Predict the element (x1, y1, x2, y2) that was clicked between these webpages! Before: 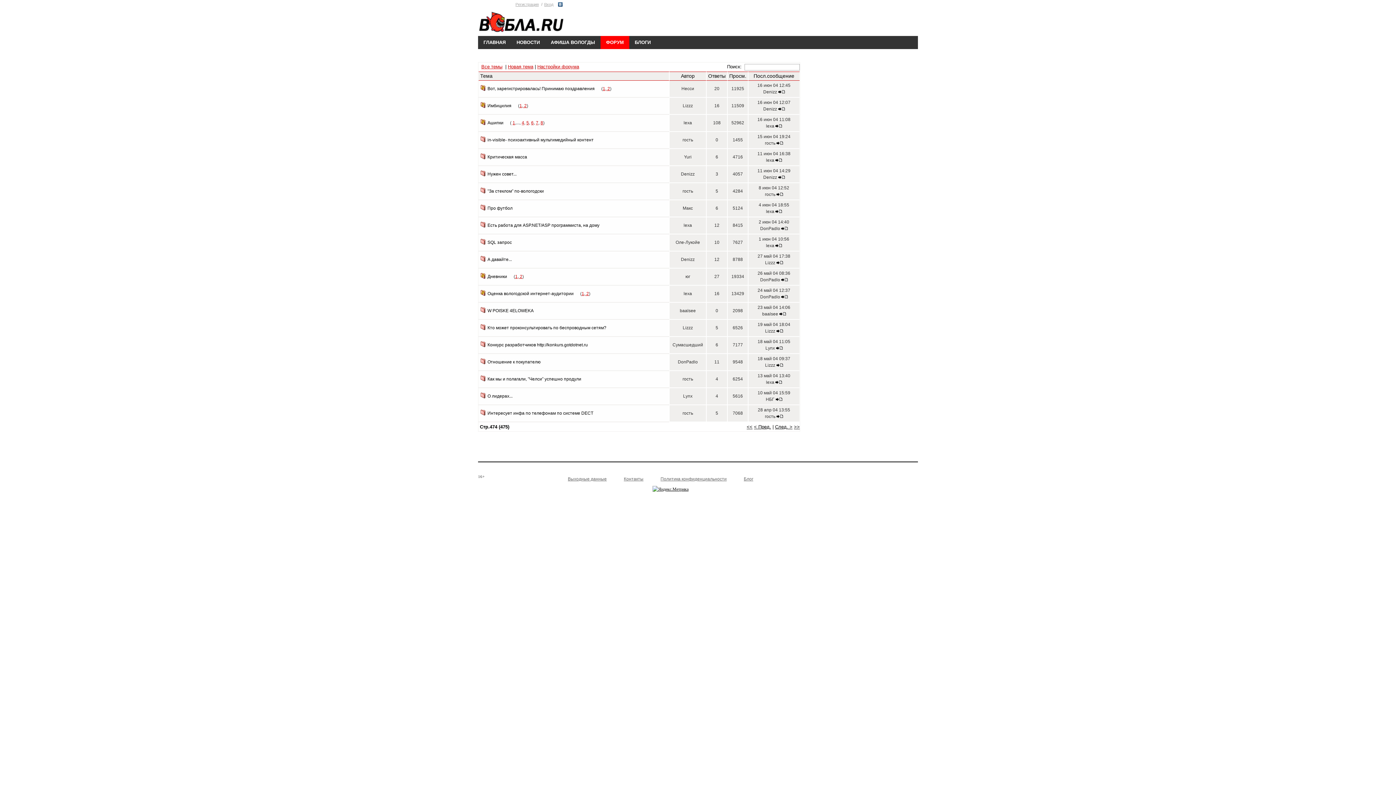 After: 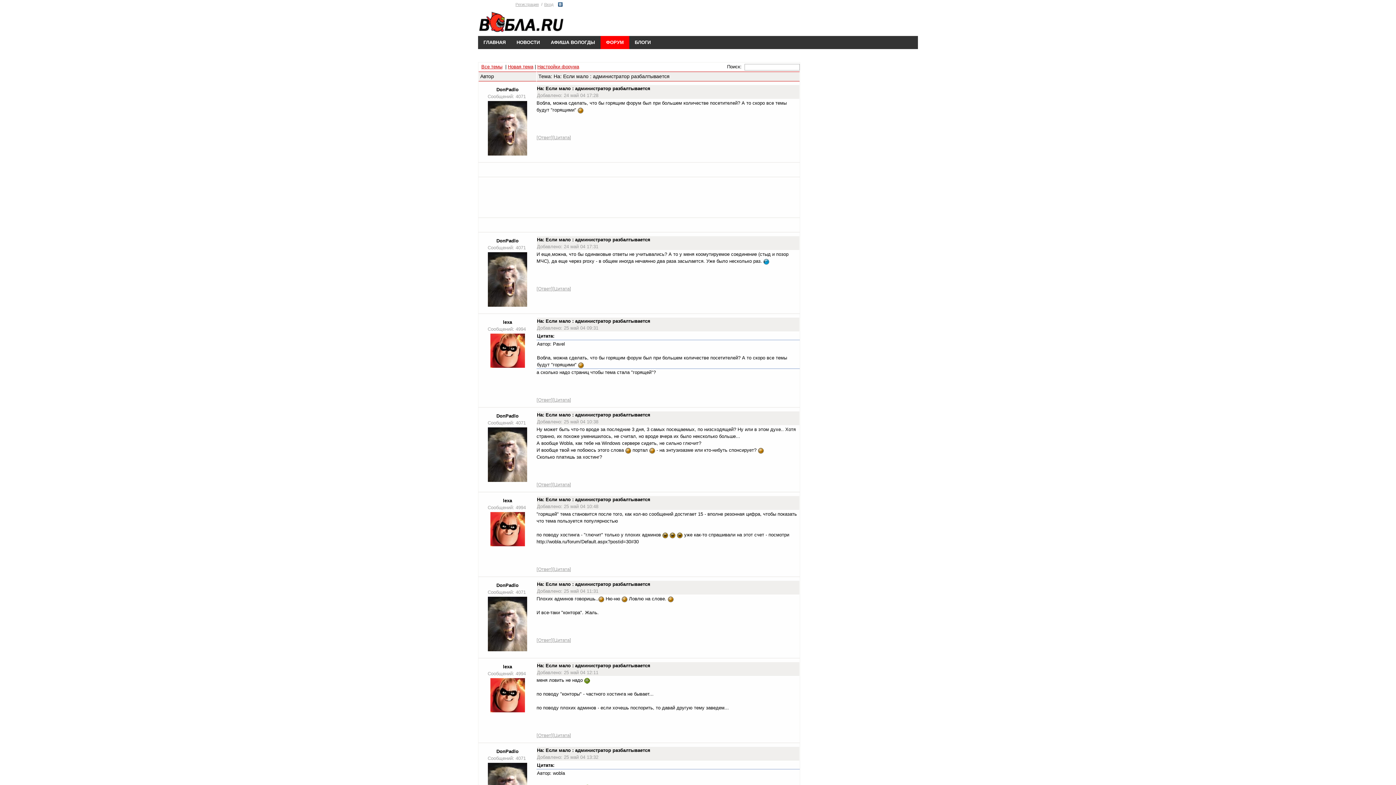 Action: label: 5 bbox: (526, 120, 529, 125)